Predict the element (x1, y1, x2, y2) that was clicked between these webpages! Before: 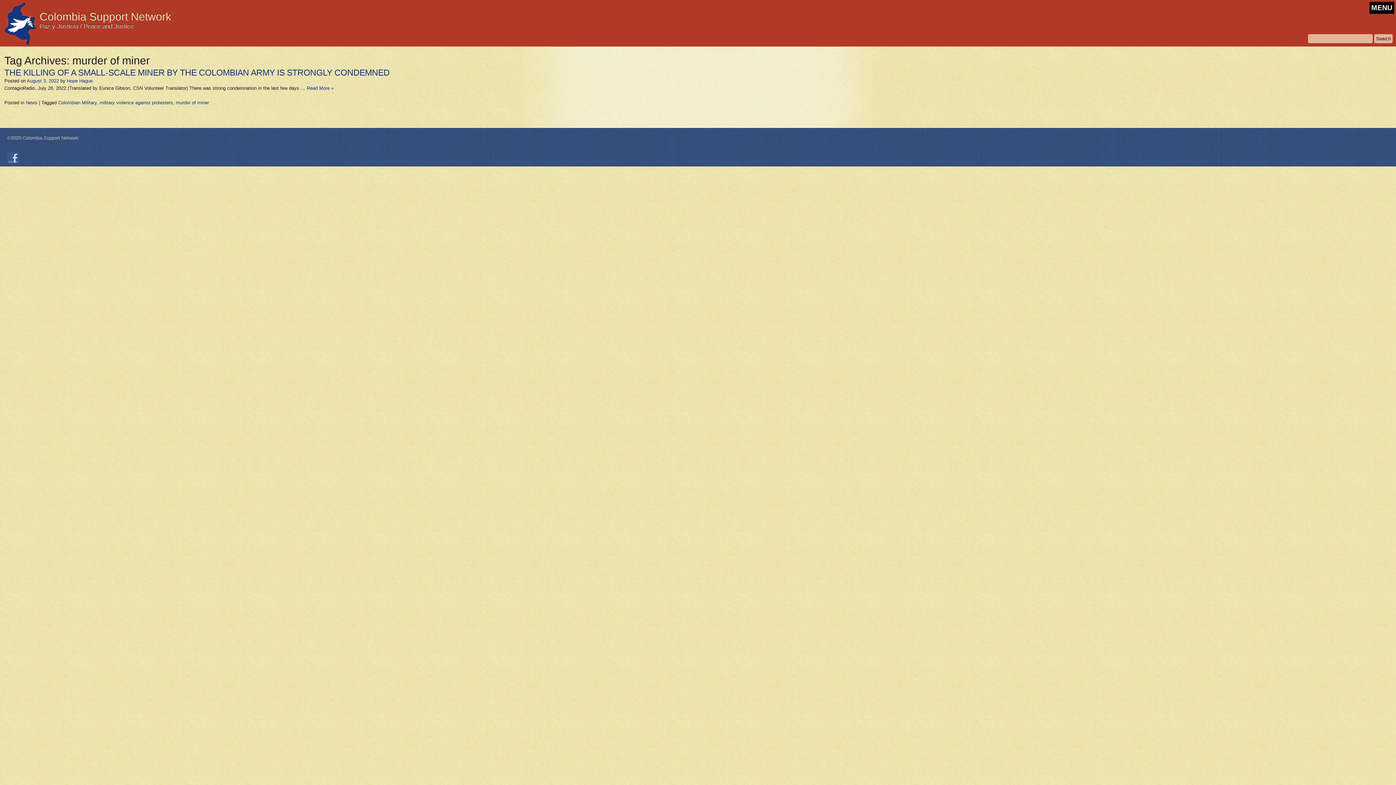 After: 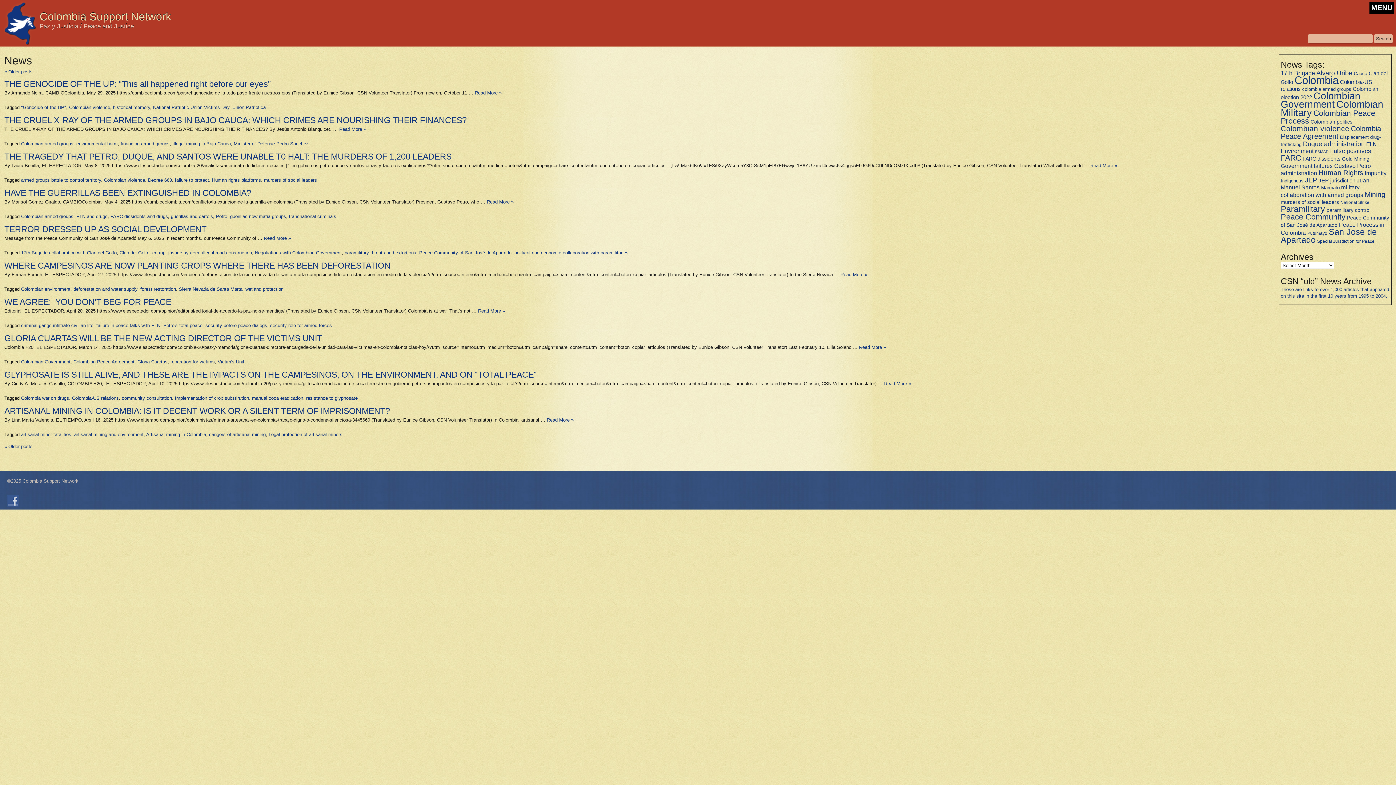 Action: bbox: (25, 100, 37, 105) label: News